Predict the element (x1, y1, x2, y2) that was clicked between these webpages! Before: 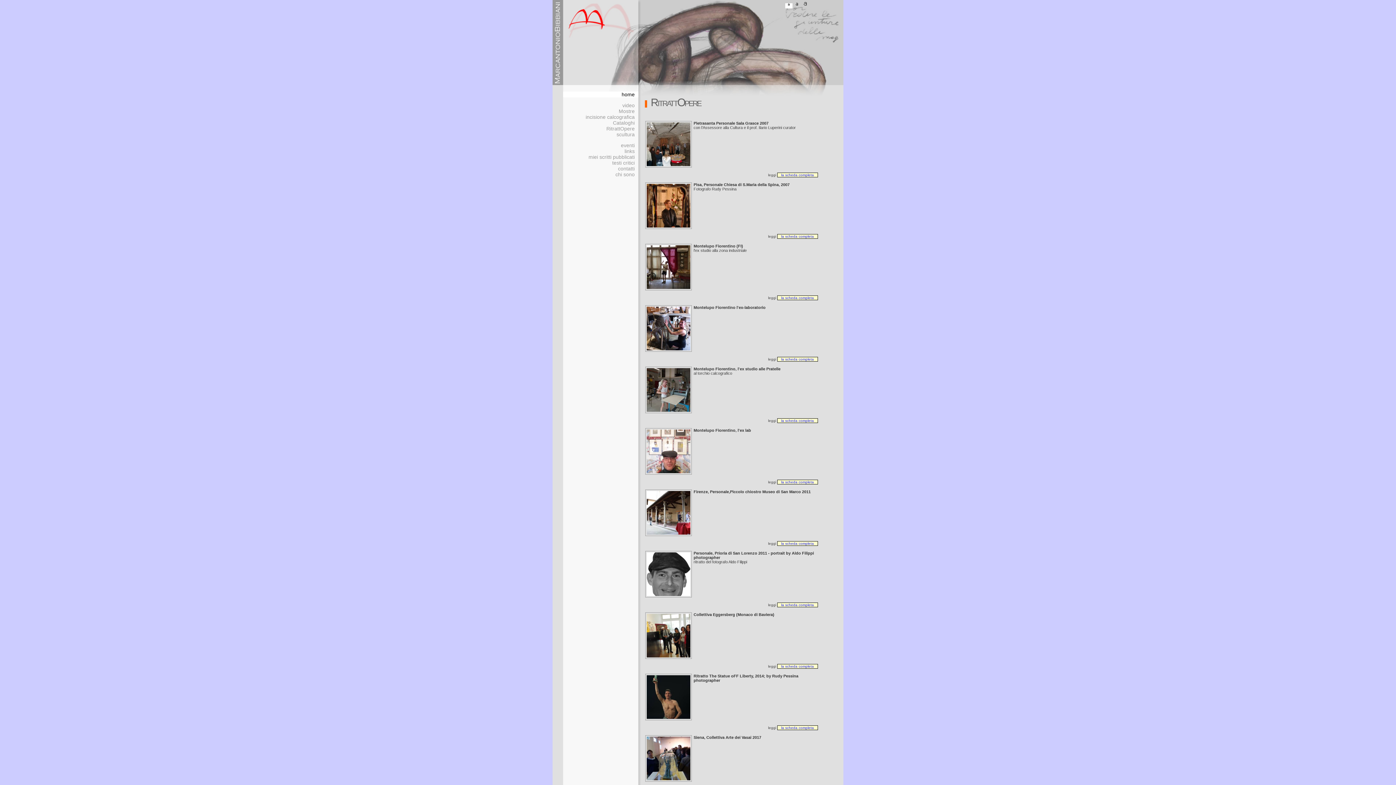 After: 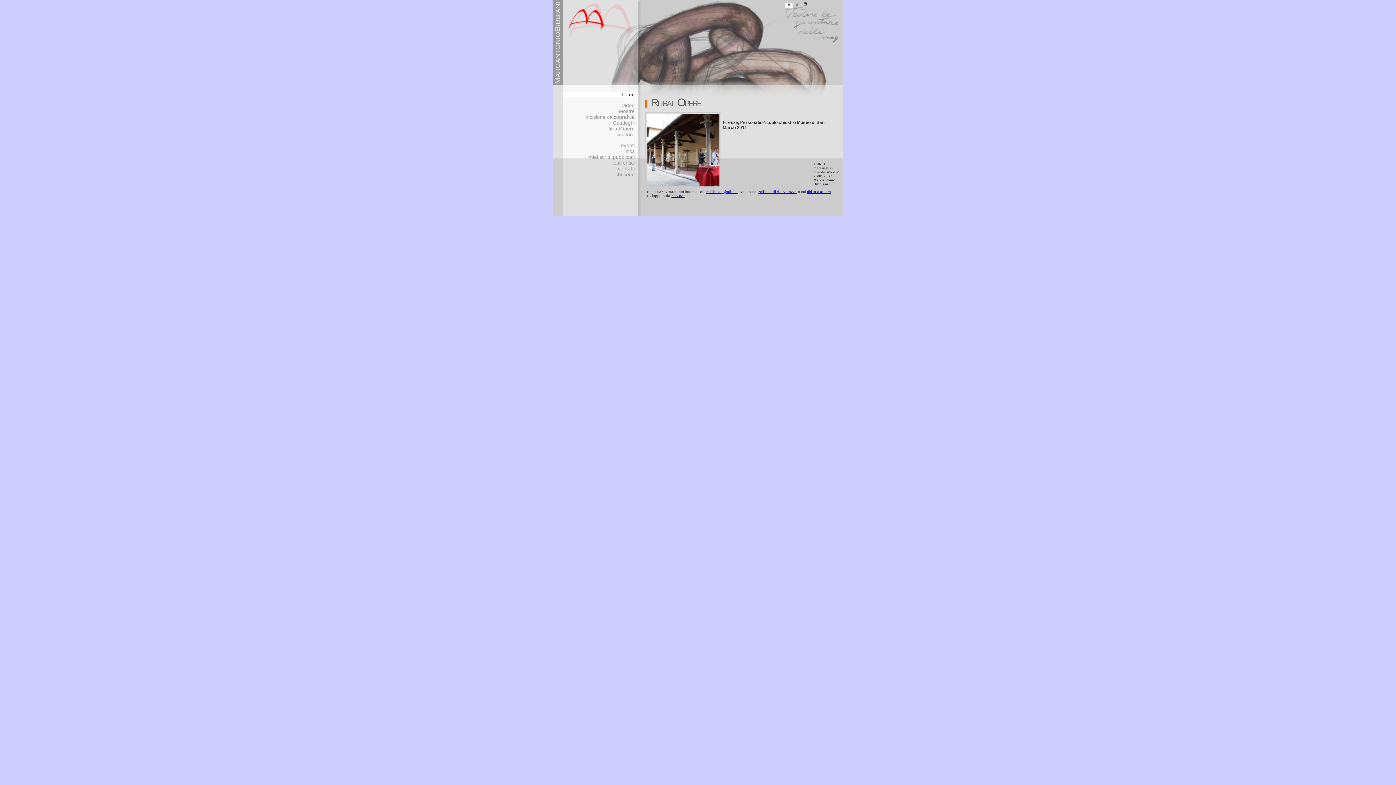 Action: bbox: (777, 541, 818, 546) label: la scheda completa